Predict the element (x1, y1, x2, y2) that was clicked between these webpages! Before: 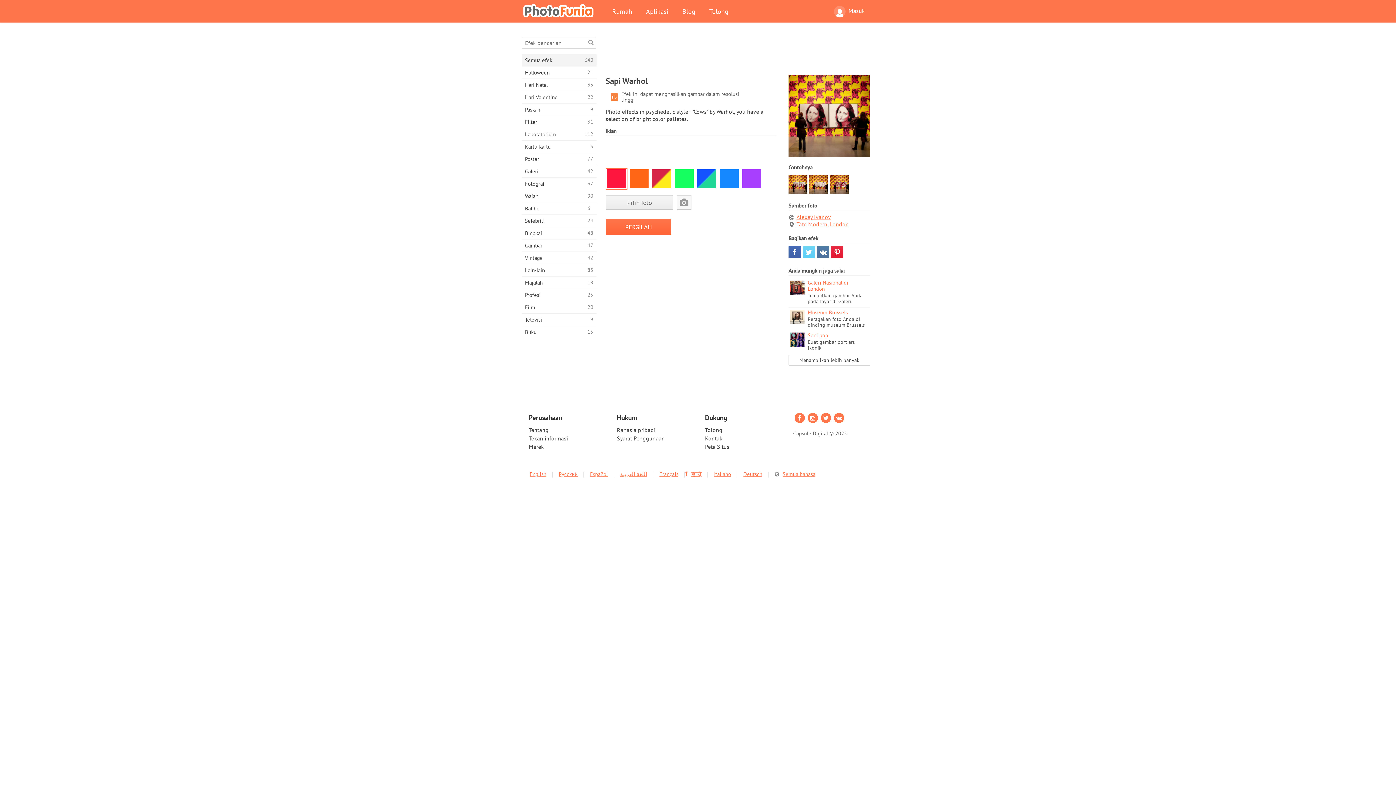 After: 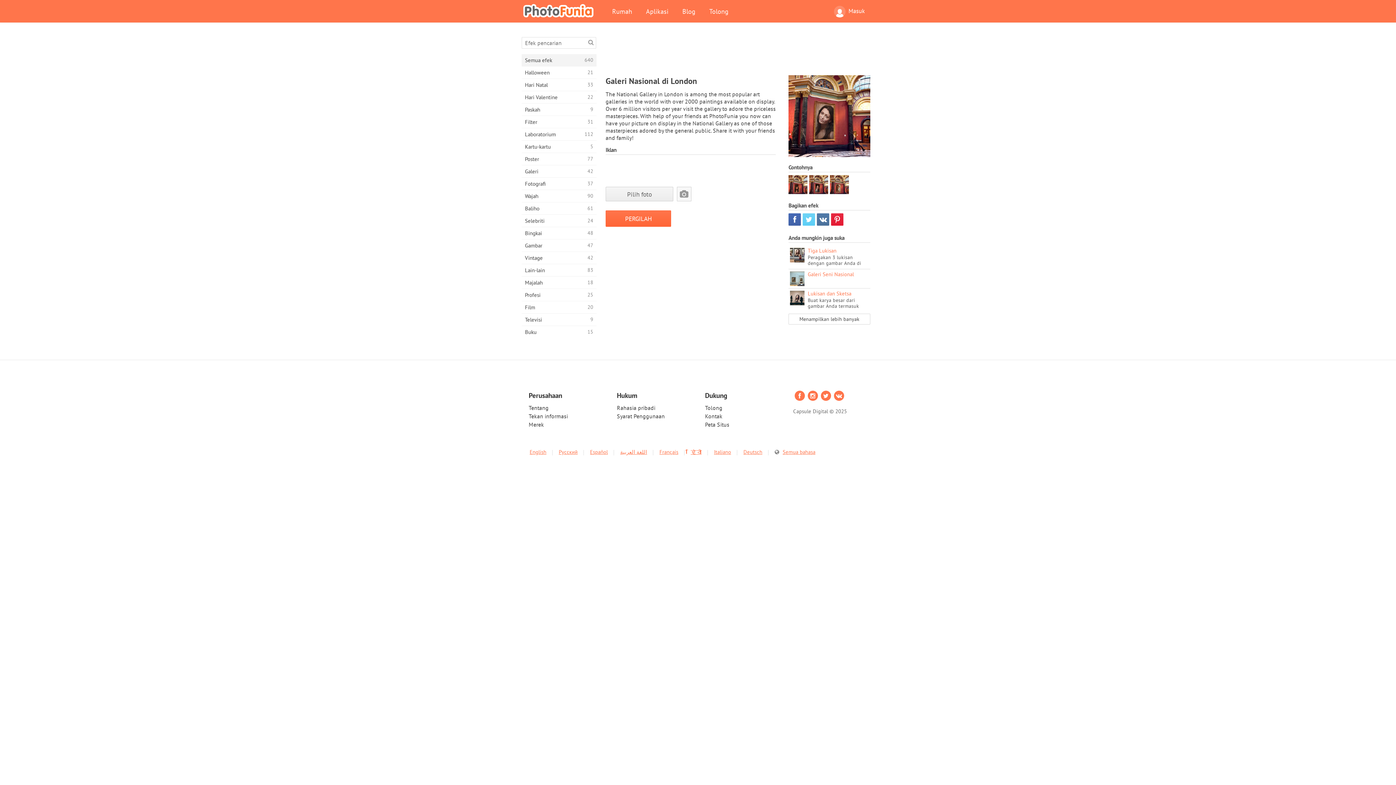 Action: bbox: (788, 278, 870, 307) label: Galeri Nasional di London
Tempatkan gambar Anda pada layar di Galeri Nasional London